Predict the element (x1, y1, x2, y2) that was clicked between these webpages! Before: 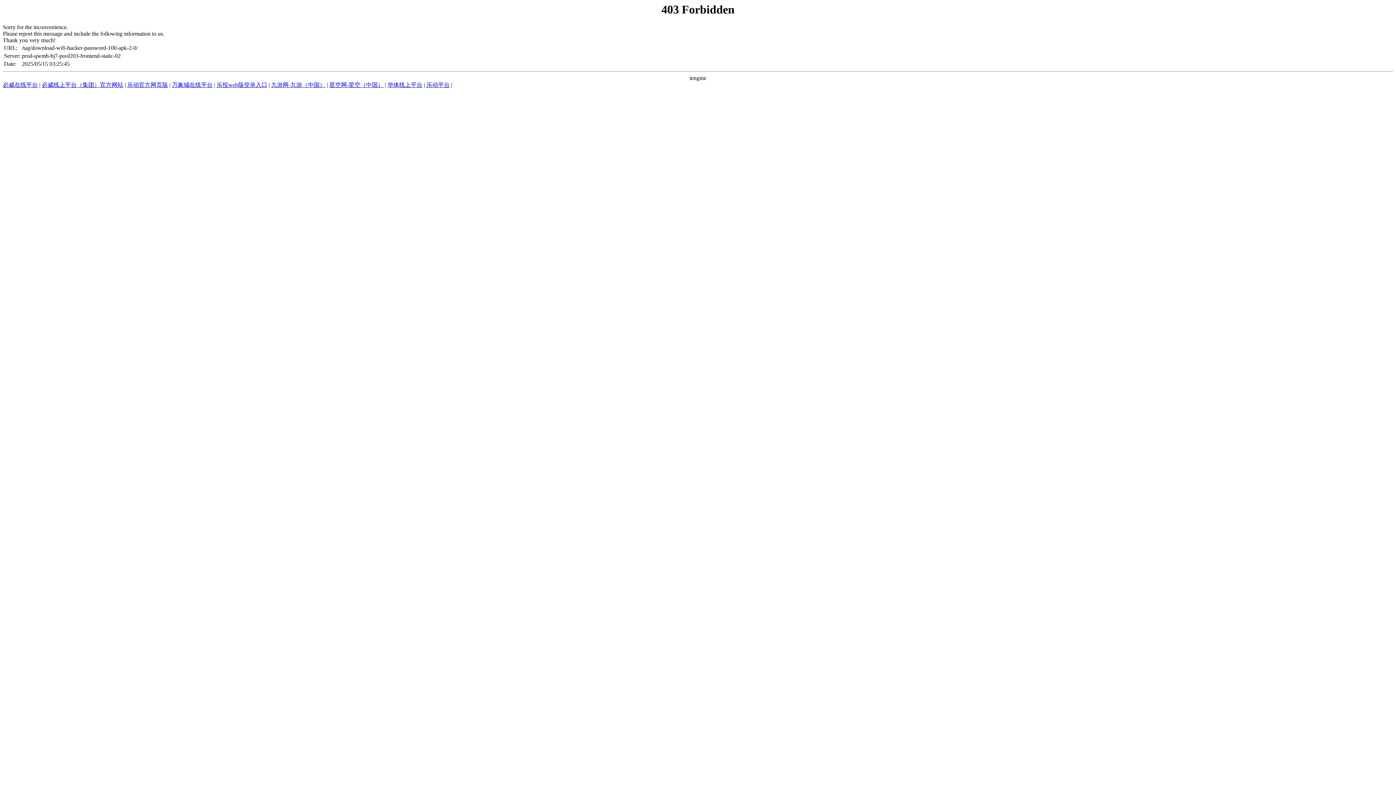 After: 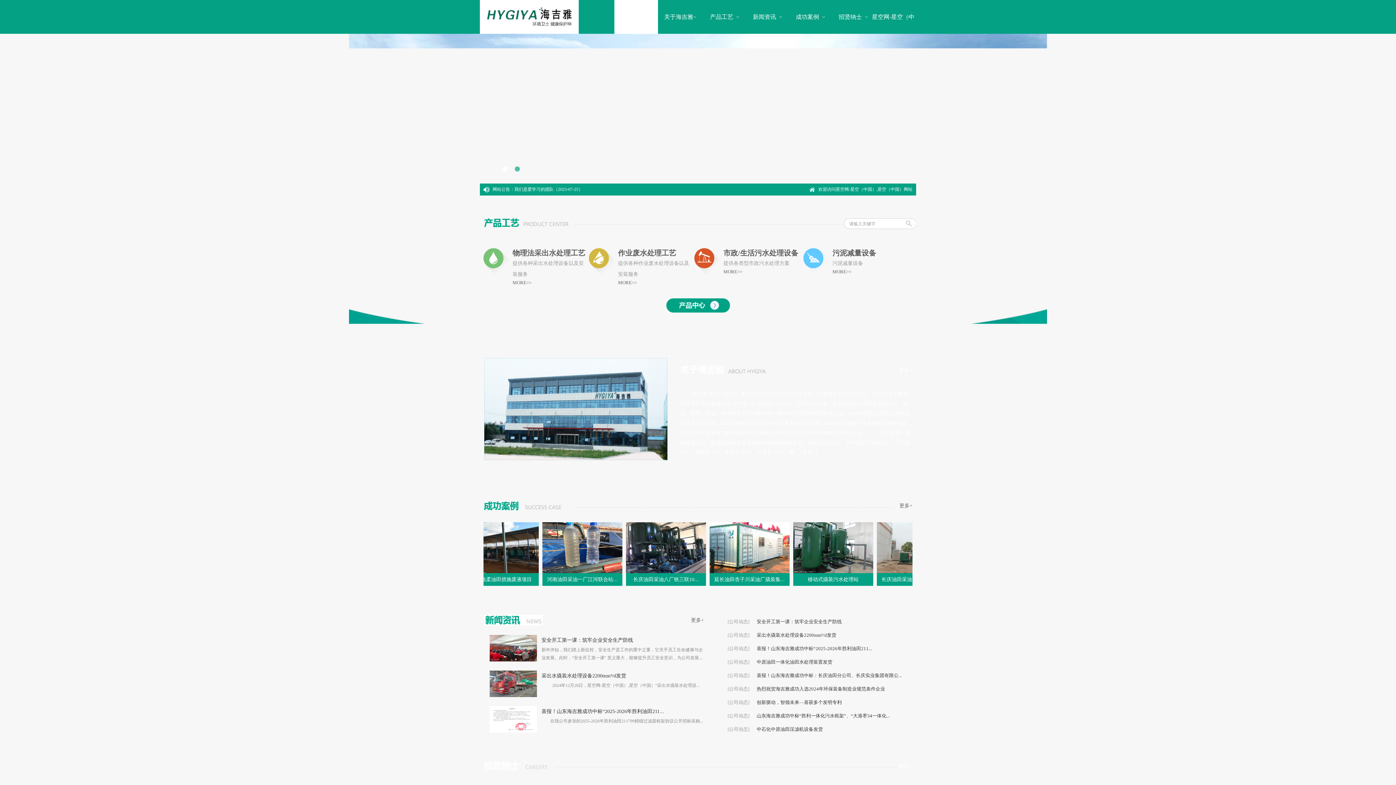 Action: label: 星空网-星空（中国） bbox: (329, 81, 383, 88)